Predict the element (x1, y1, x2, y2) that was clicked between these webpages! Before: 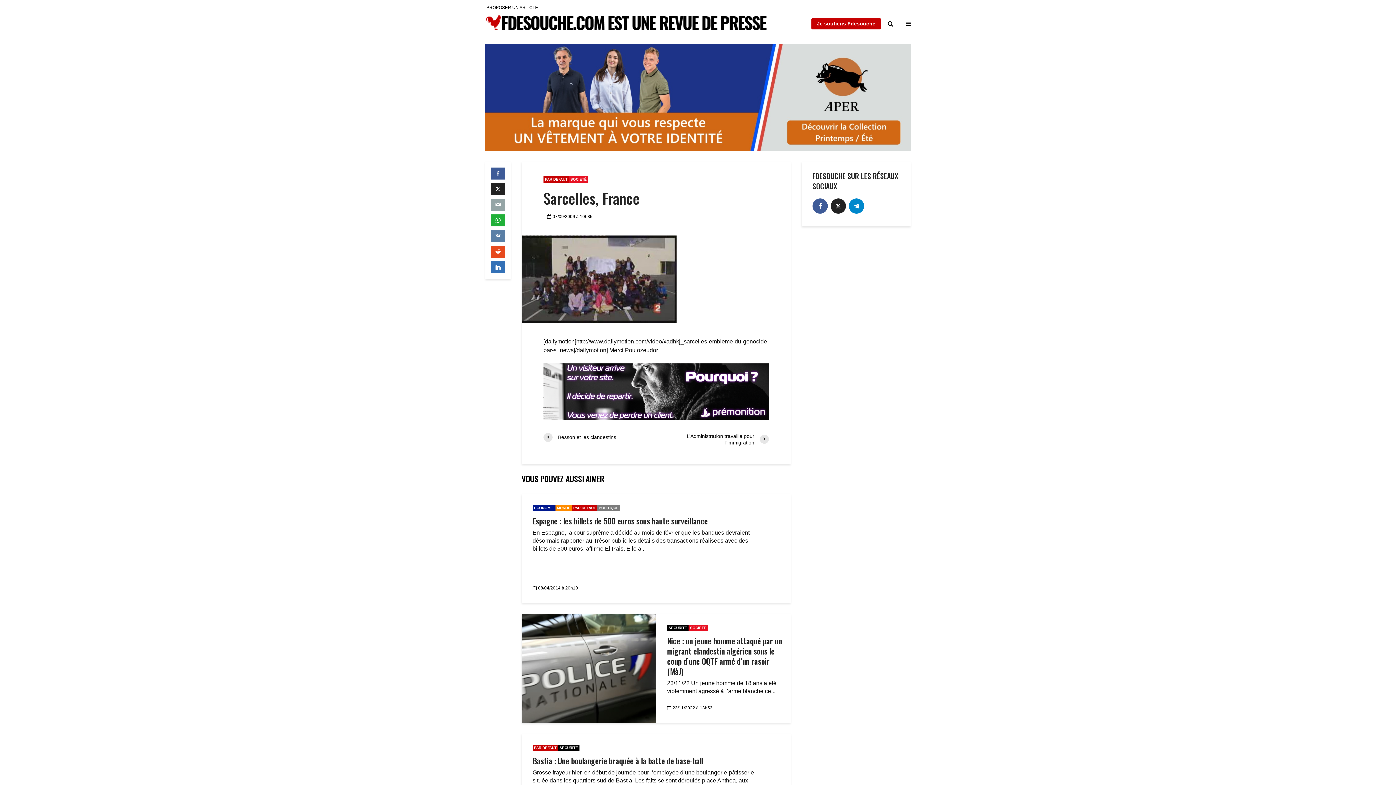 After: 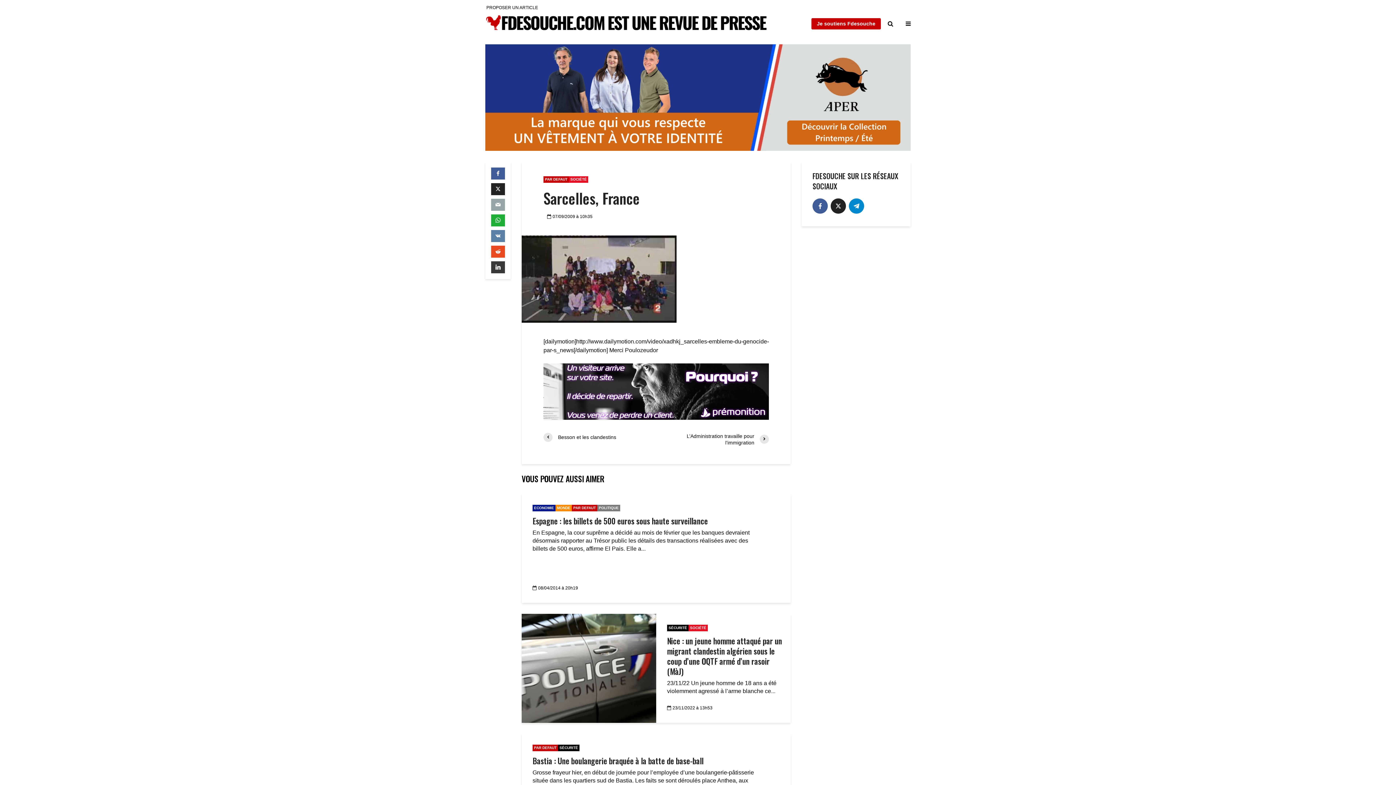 Action: bbox: (491, 261, 505, 273)